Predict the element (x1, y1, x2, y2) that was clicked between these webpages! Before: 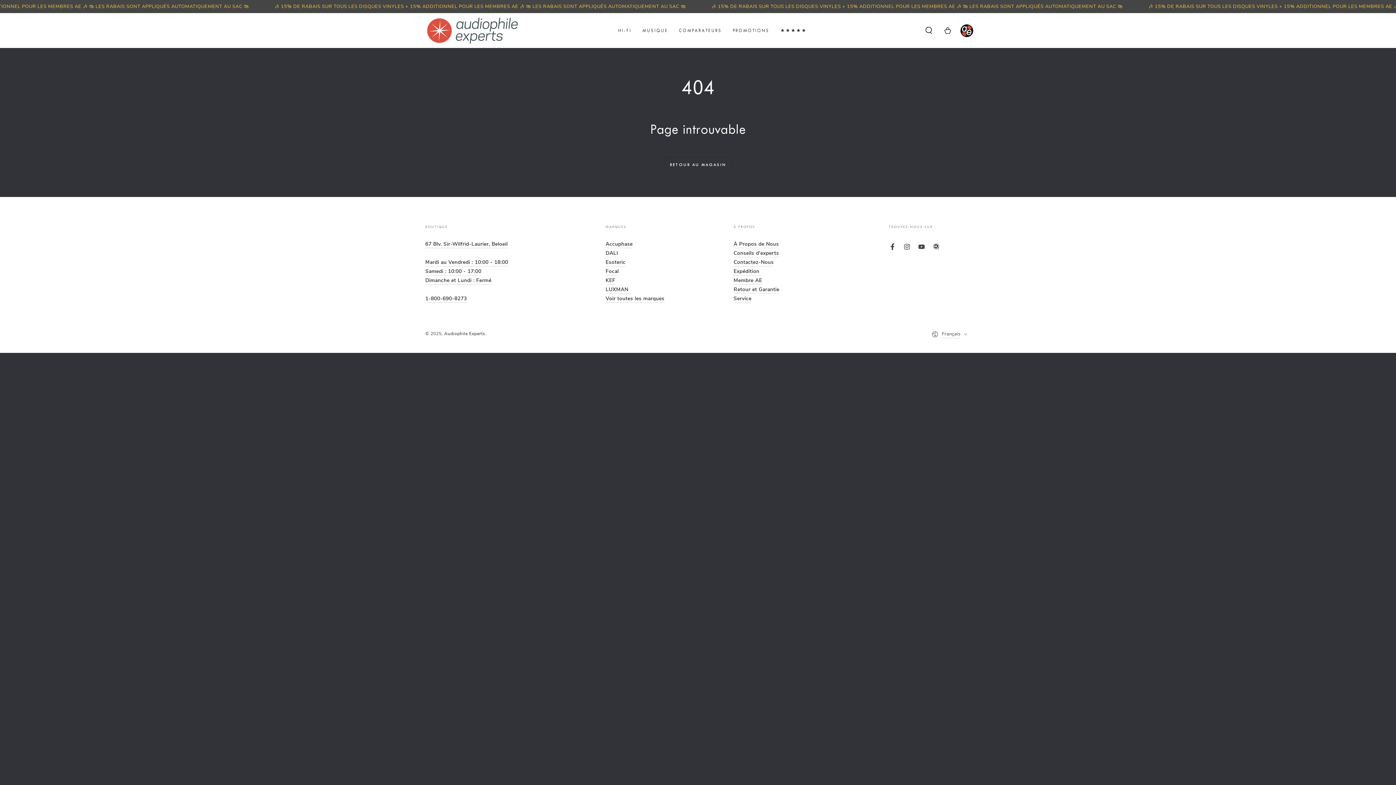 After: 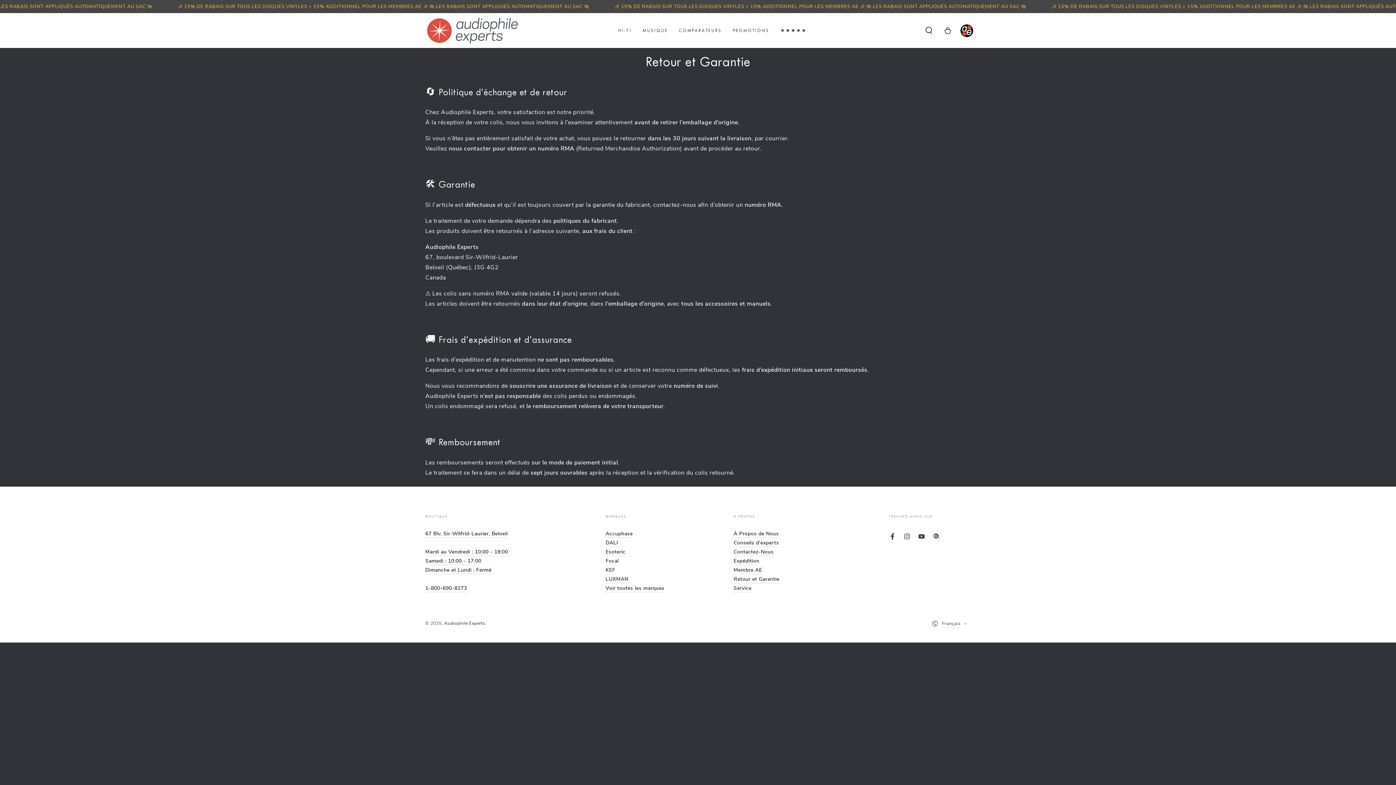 Action: label: Retour et Garantie bbox: (733, 286, 779, 293)